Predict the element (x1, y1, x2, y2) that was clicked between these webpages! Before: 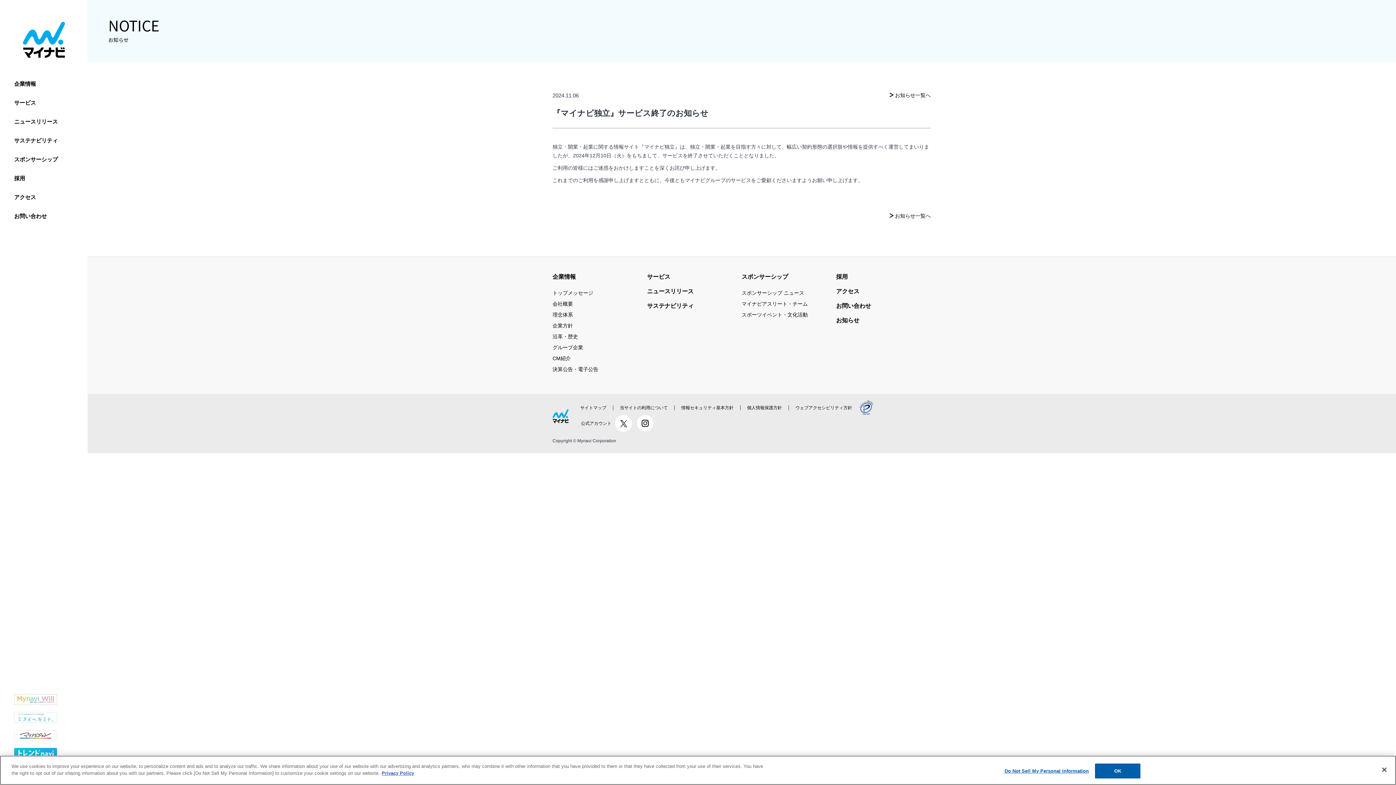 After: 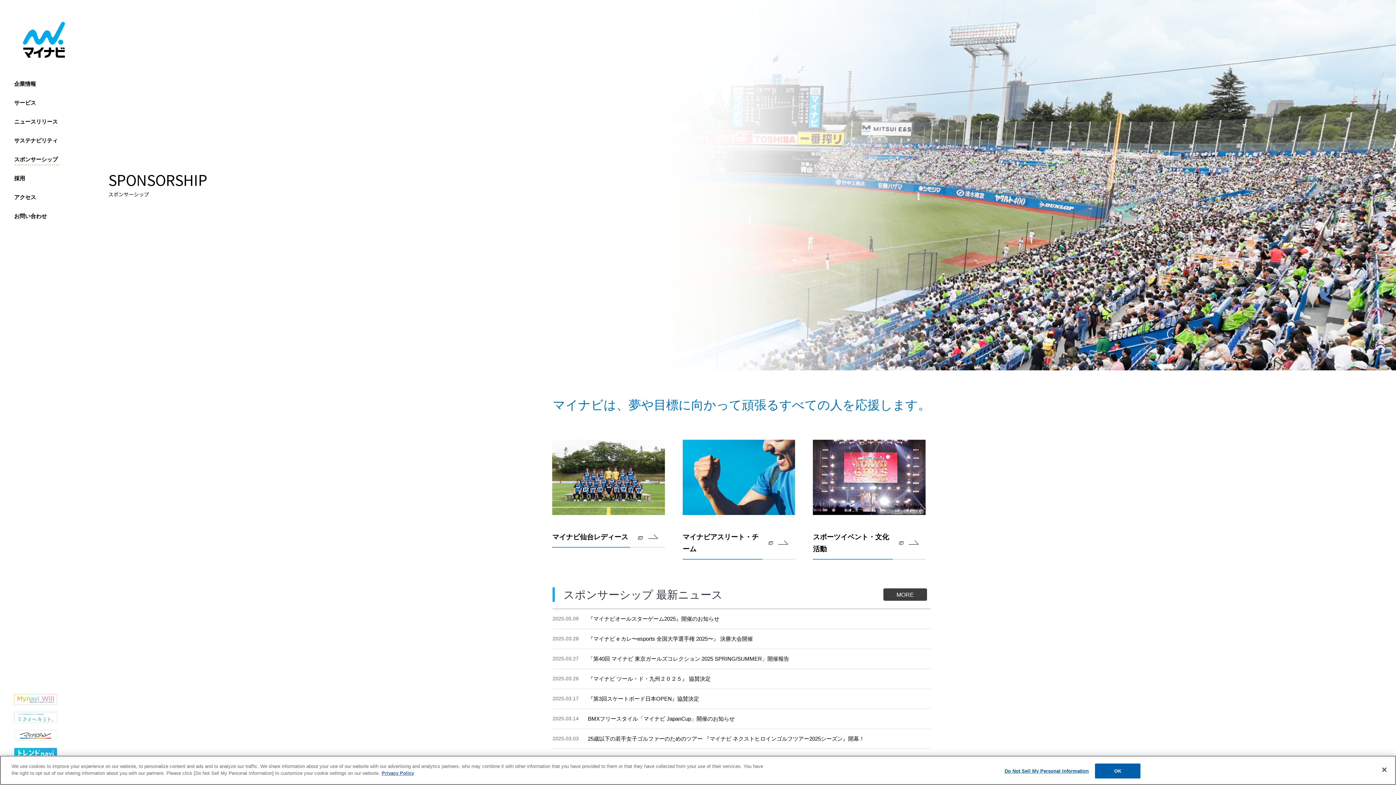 Action: bbox: (741, 272, 788, 282) label: スポンサーシップ